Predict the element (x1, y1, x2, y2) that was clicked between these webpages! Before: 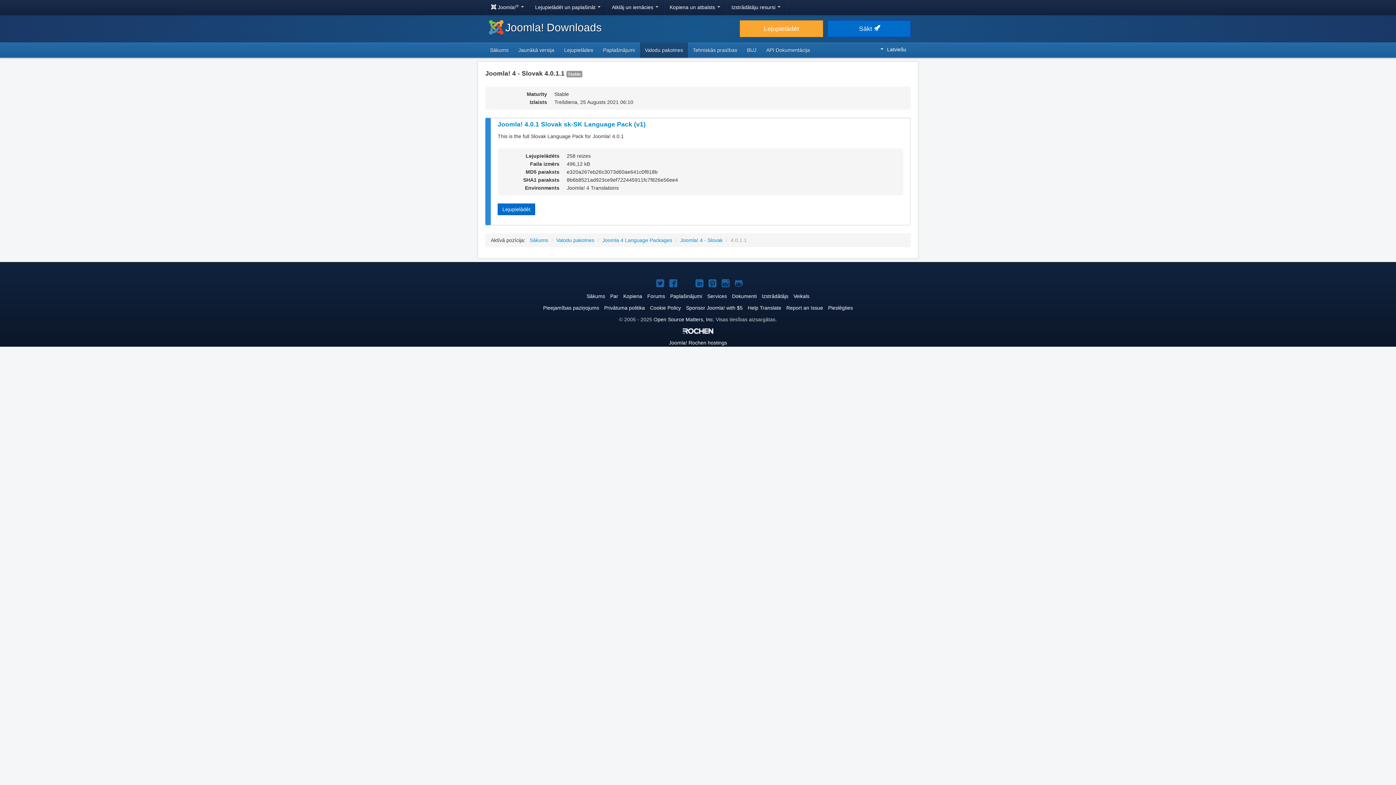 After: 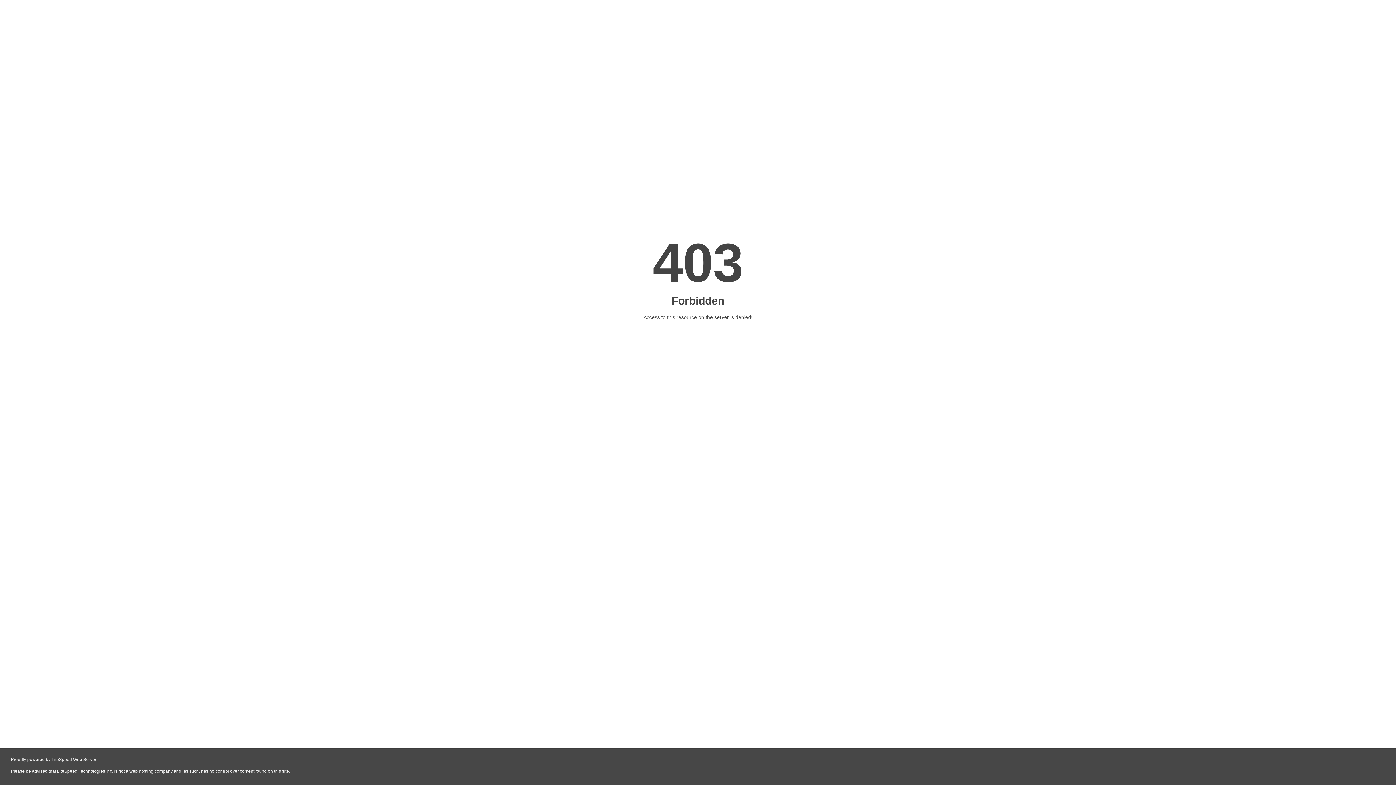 Action: bbox: (686, 305, 742, 311) label: Sponsor Joomla! with $5